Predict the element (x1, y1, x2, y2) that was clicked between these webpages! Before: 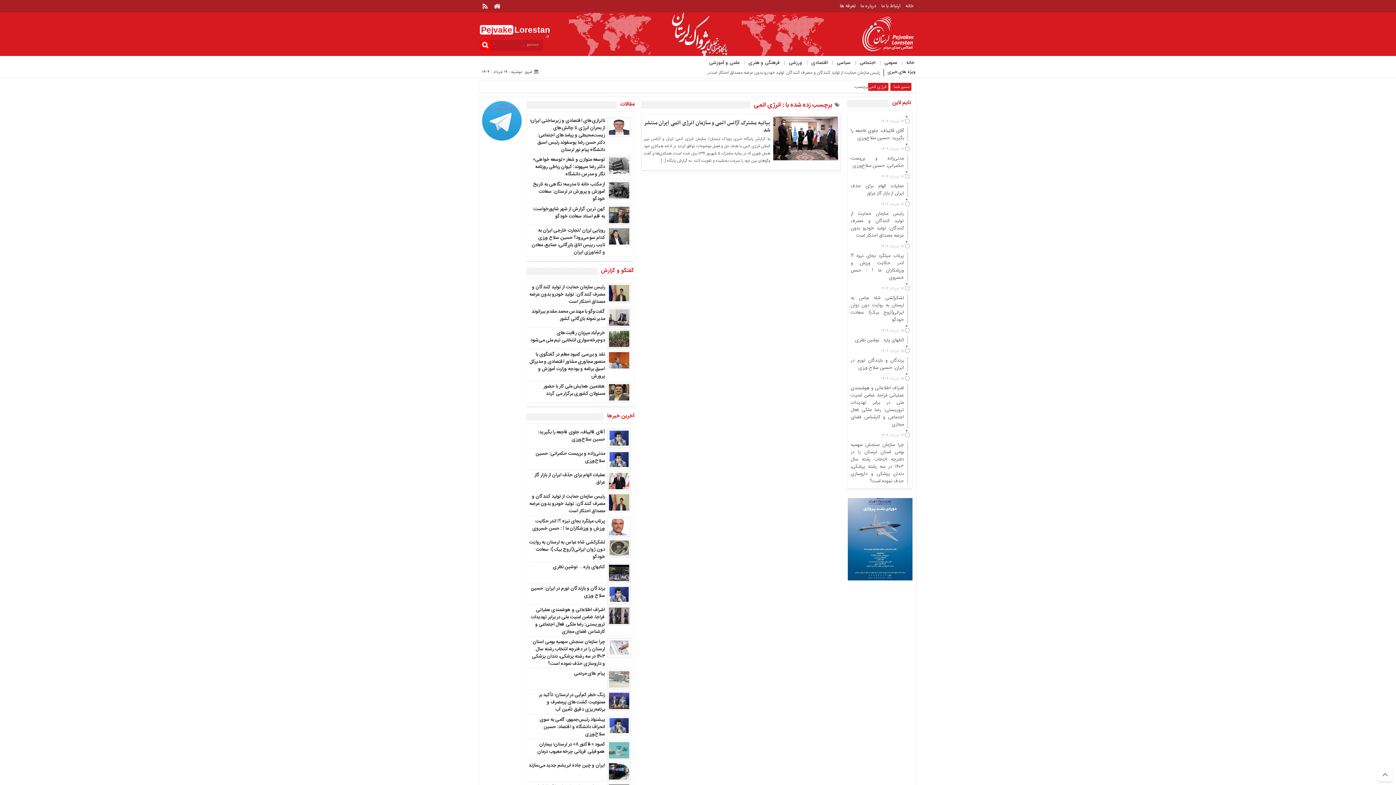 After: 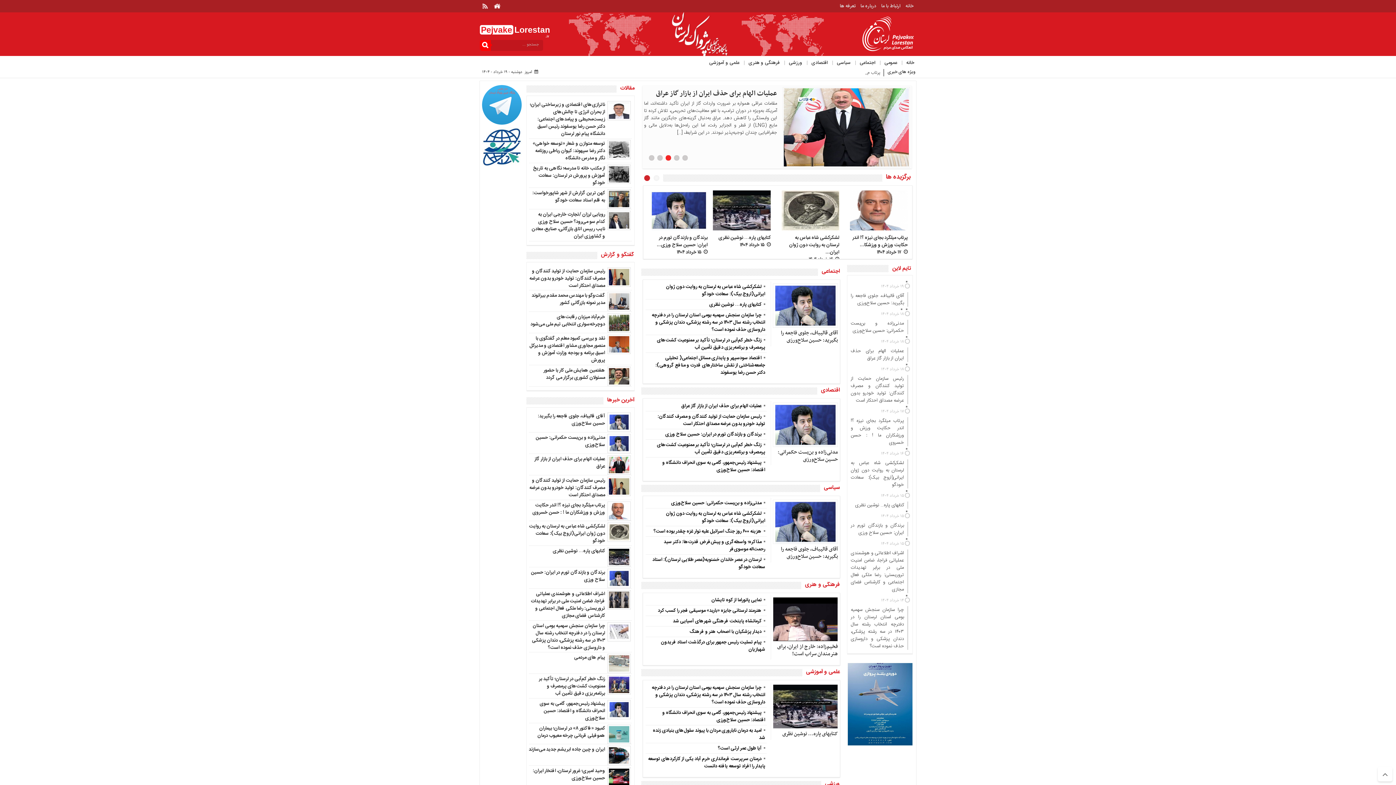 Action: bbox: (492, 0, 502, 11)